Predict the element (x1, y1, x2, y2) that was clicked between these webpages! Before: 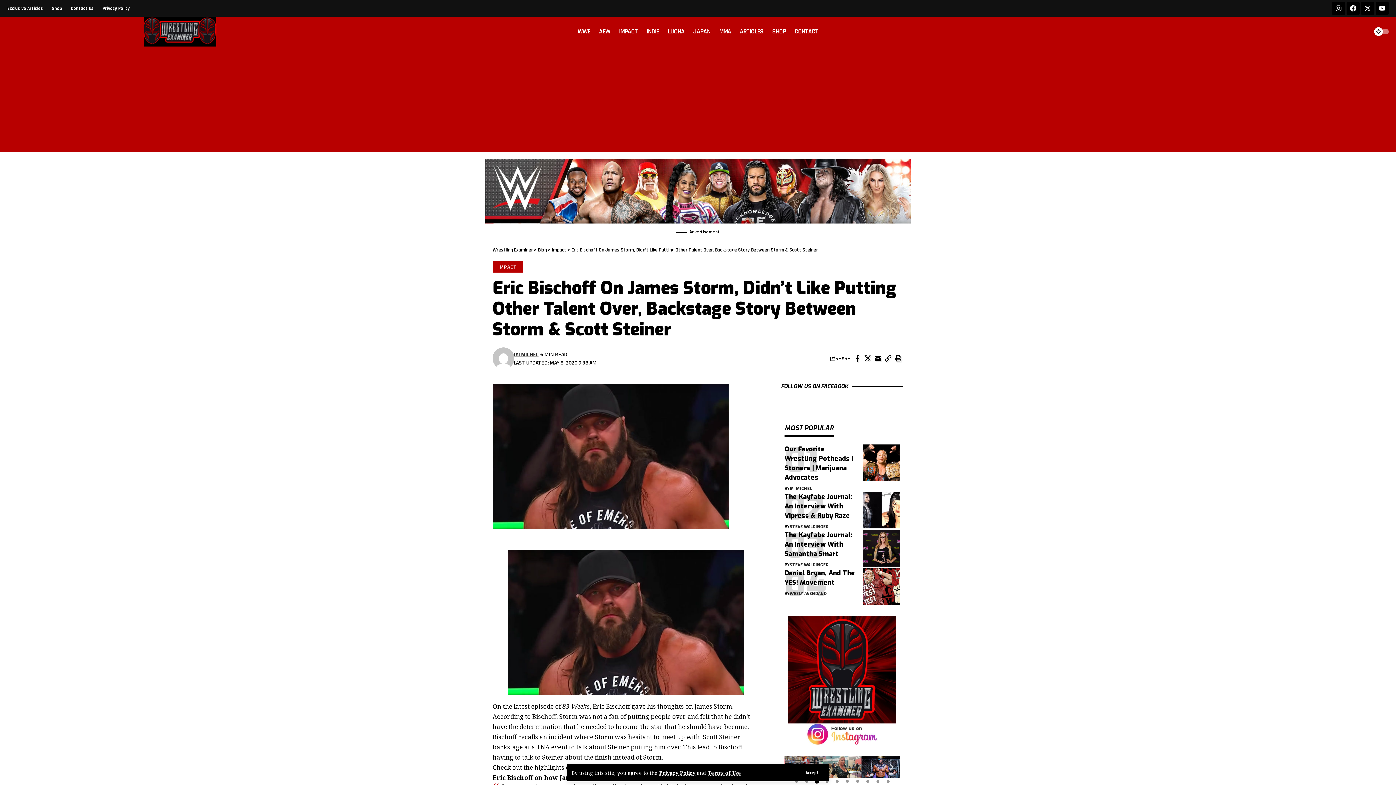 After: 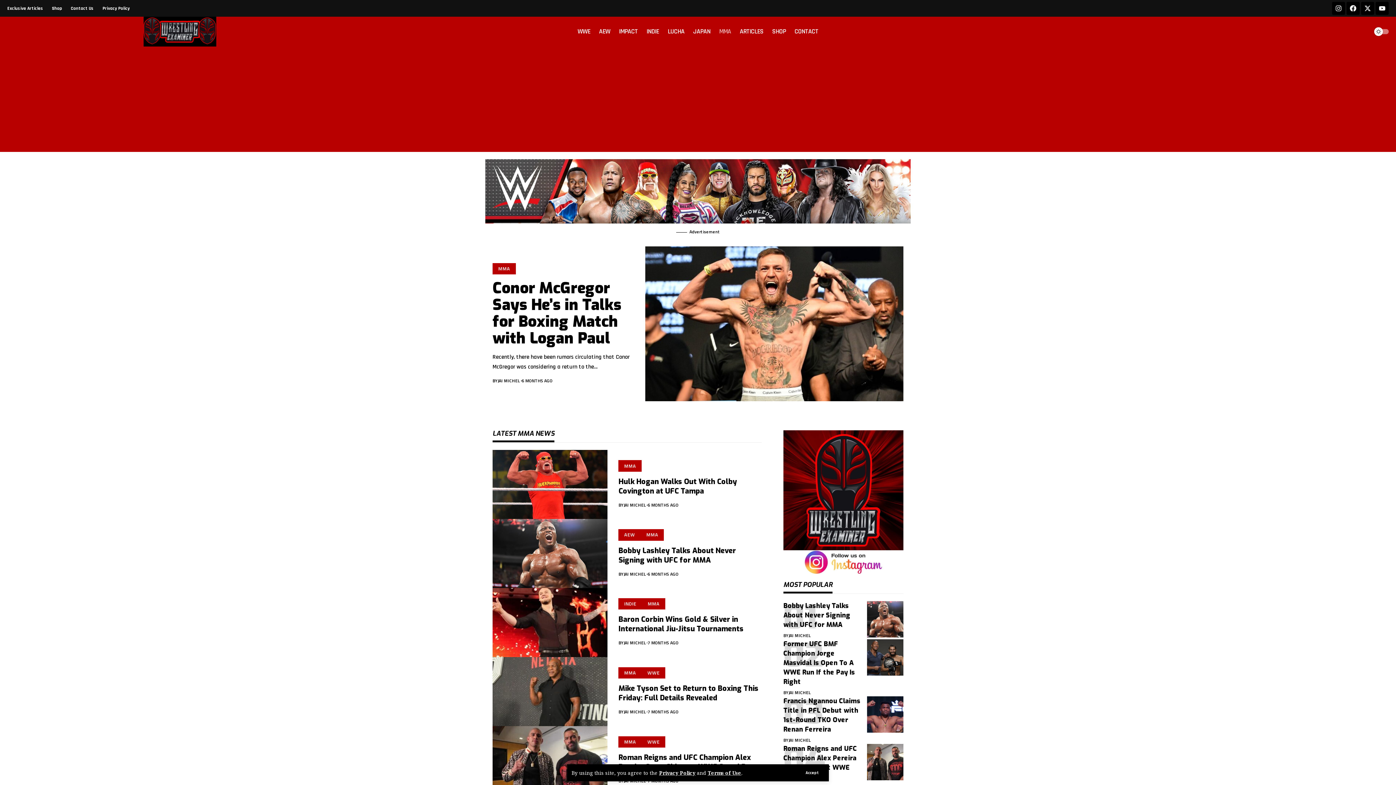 Action: bbox: (714, 20, 735, 42) label: MMA